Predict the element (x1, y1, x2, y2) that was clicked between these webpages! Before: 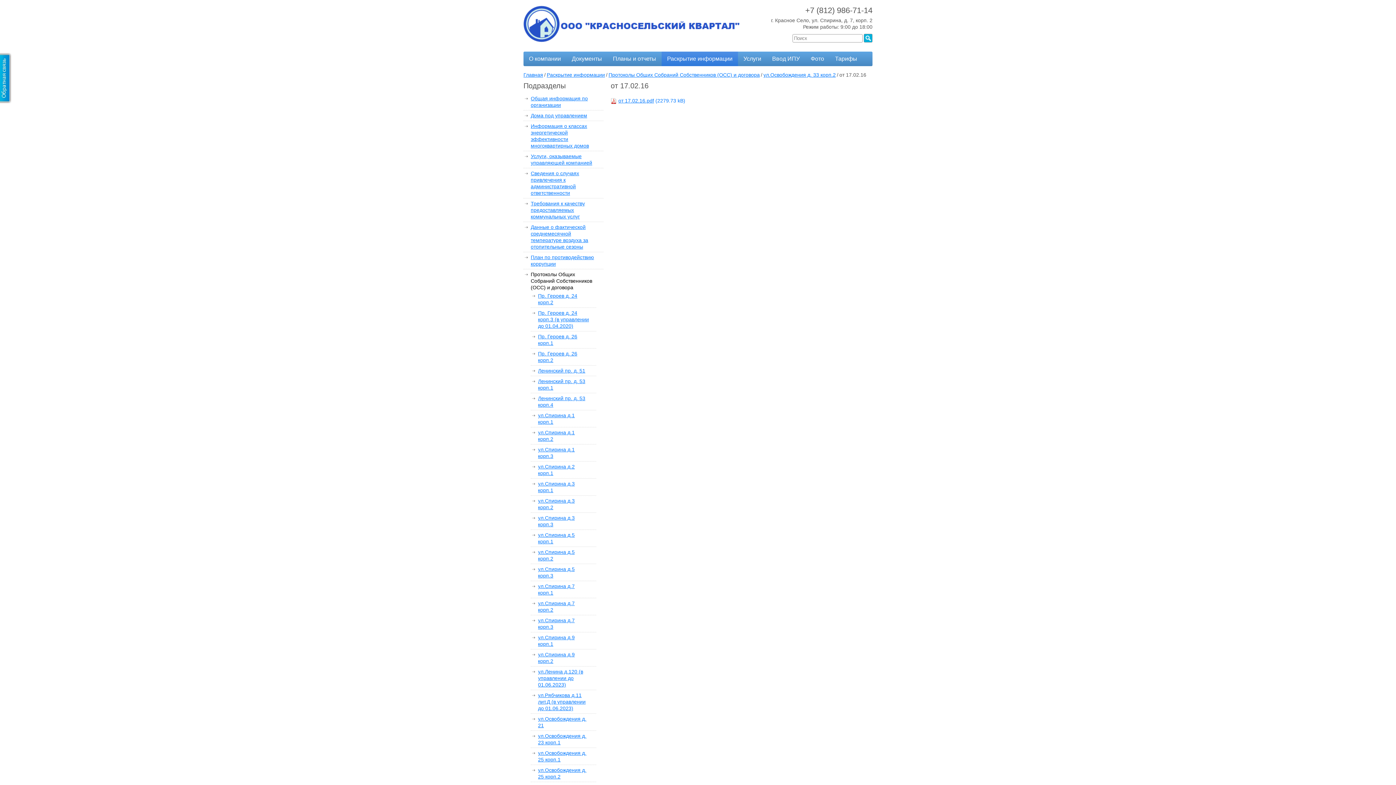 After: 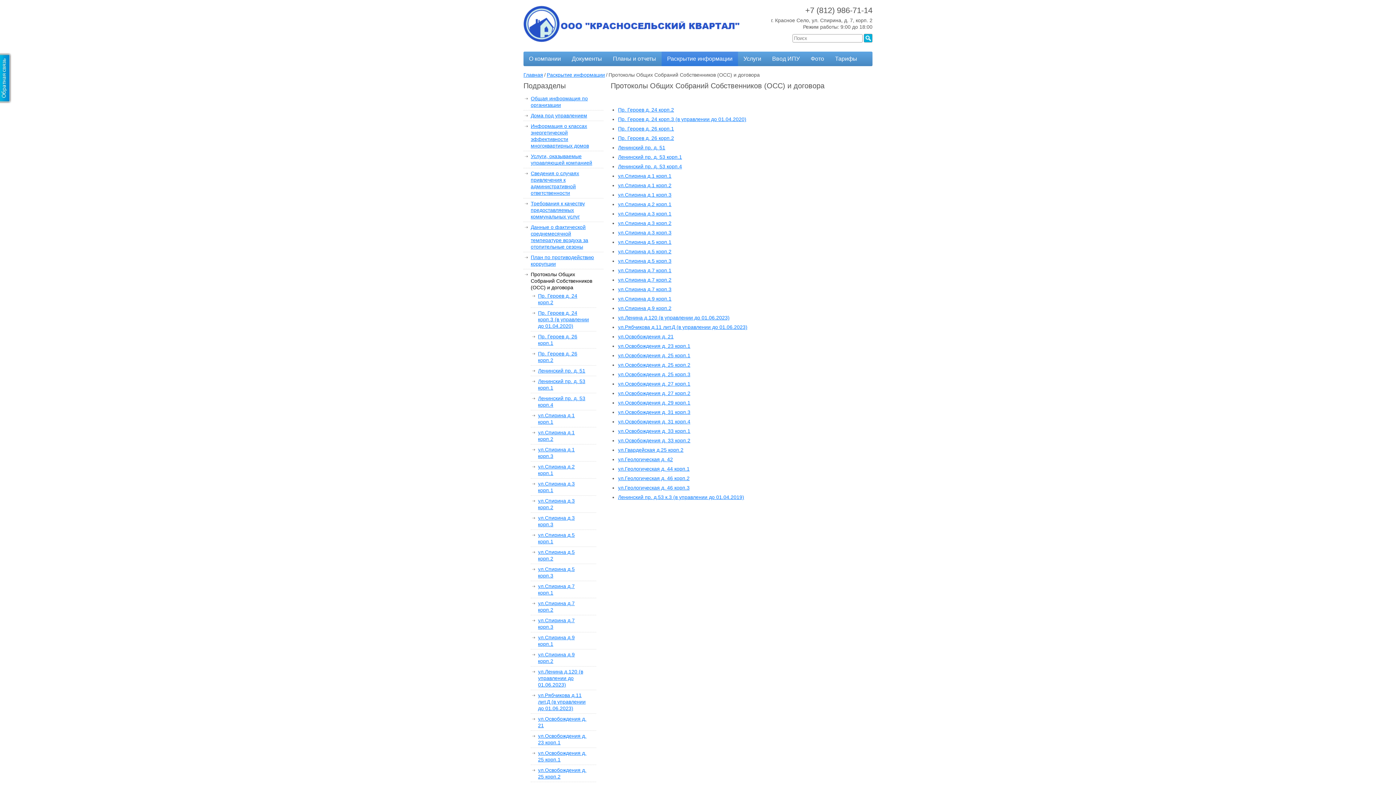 Action: label: Протоколы Общих Собраний Собственников (ОСС) и договора bbox: (608, 72, 760, 77)